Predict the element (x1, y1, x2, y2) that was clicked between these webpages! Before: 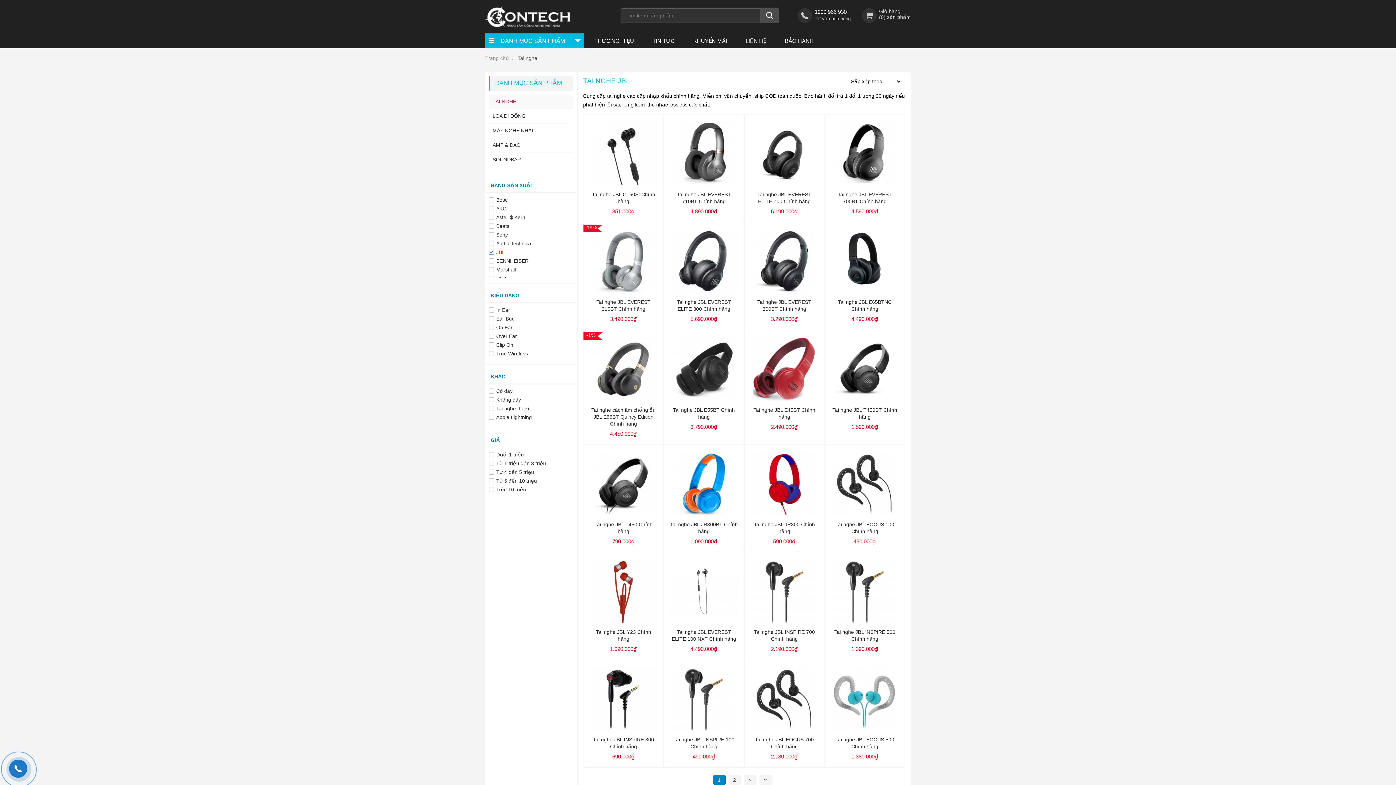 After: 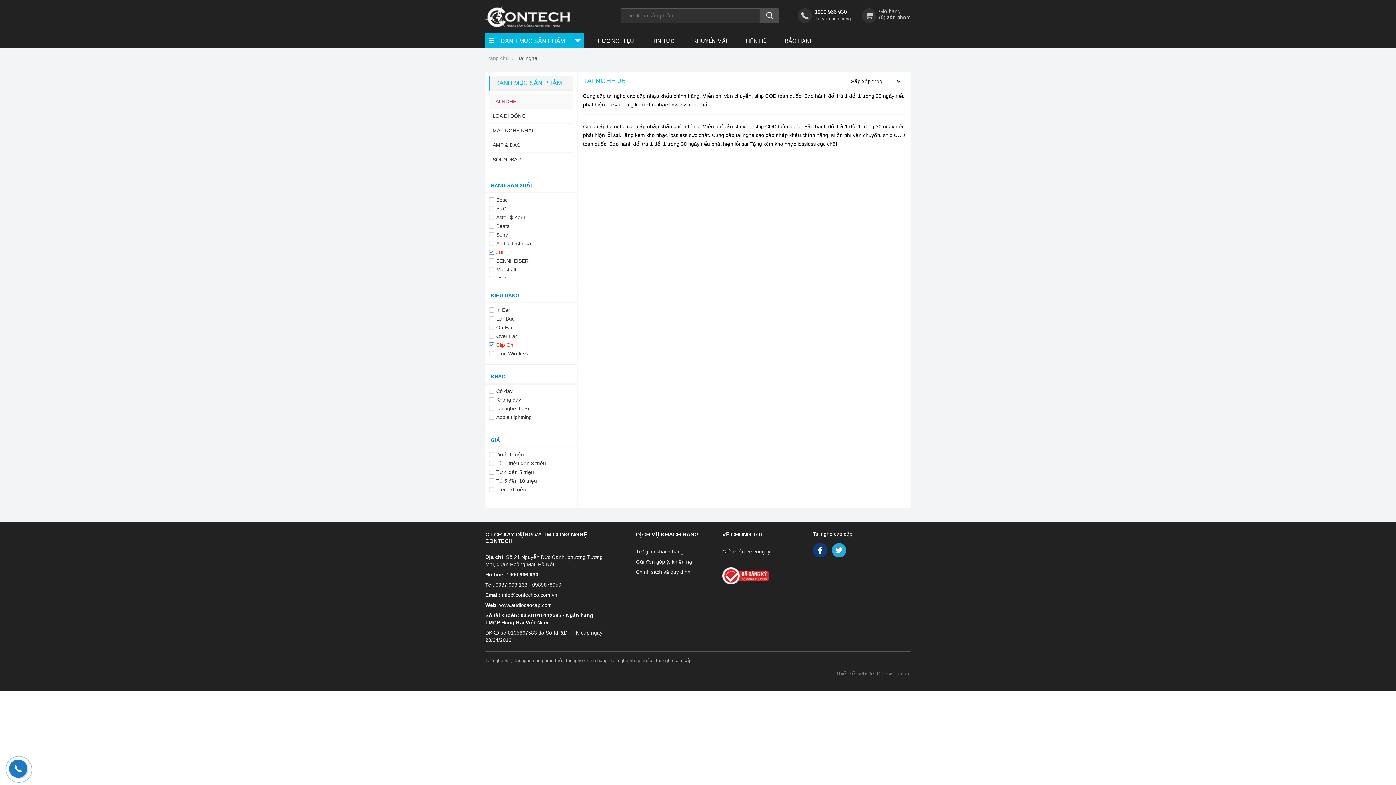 Action: label: Clip On bbox: (489, 342, 513, 348)